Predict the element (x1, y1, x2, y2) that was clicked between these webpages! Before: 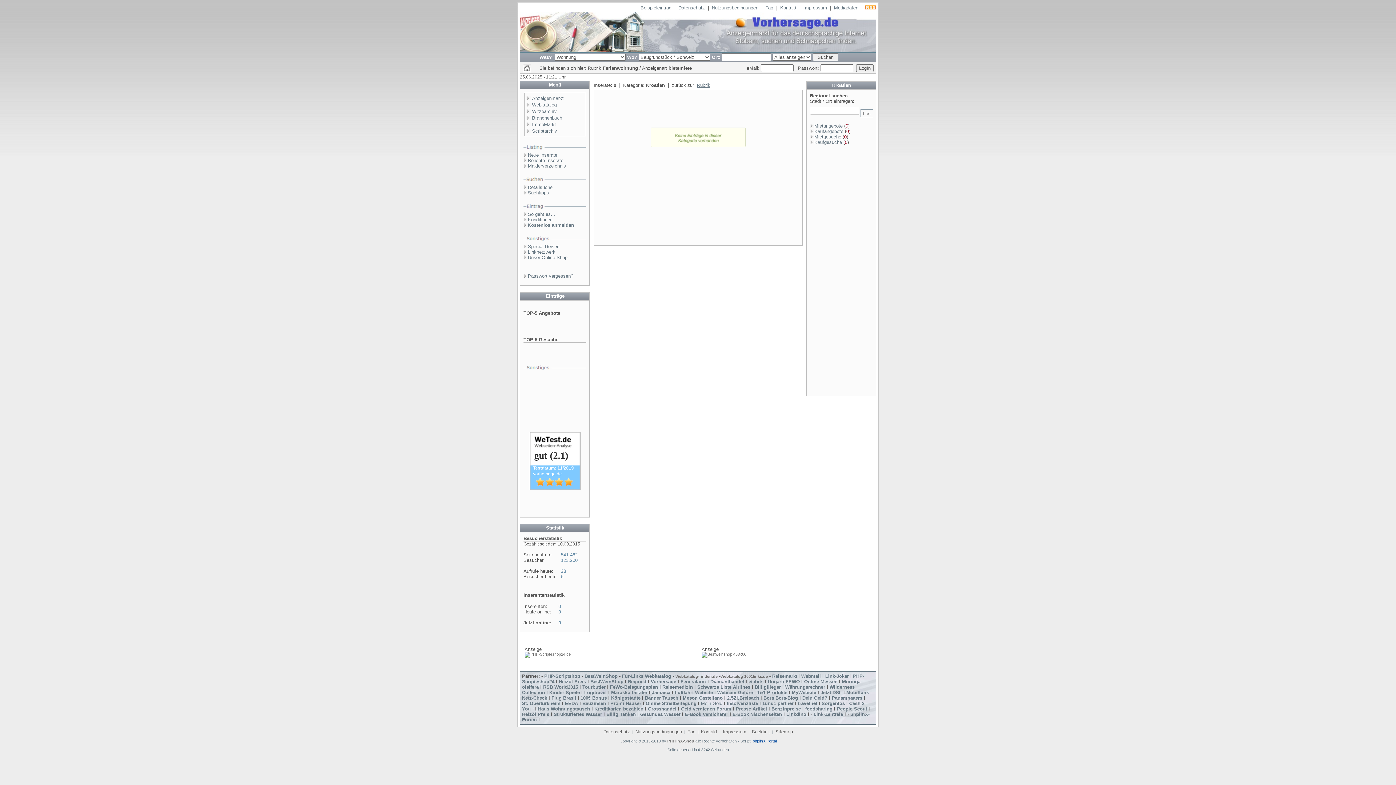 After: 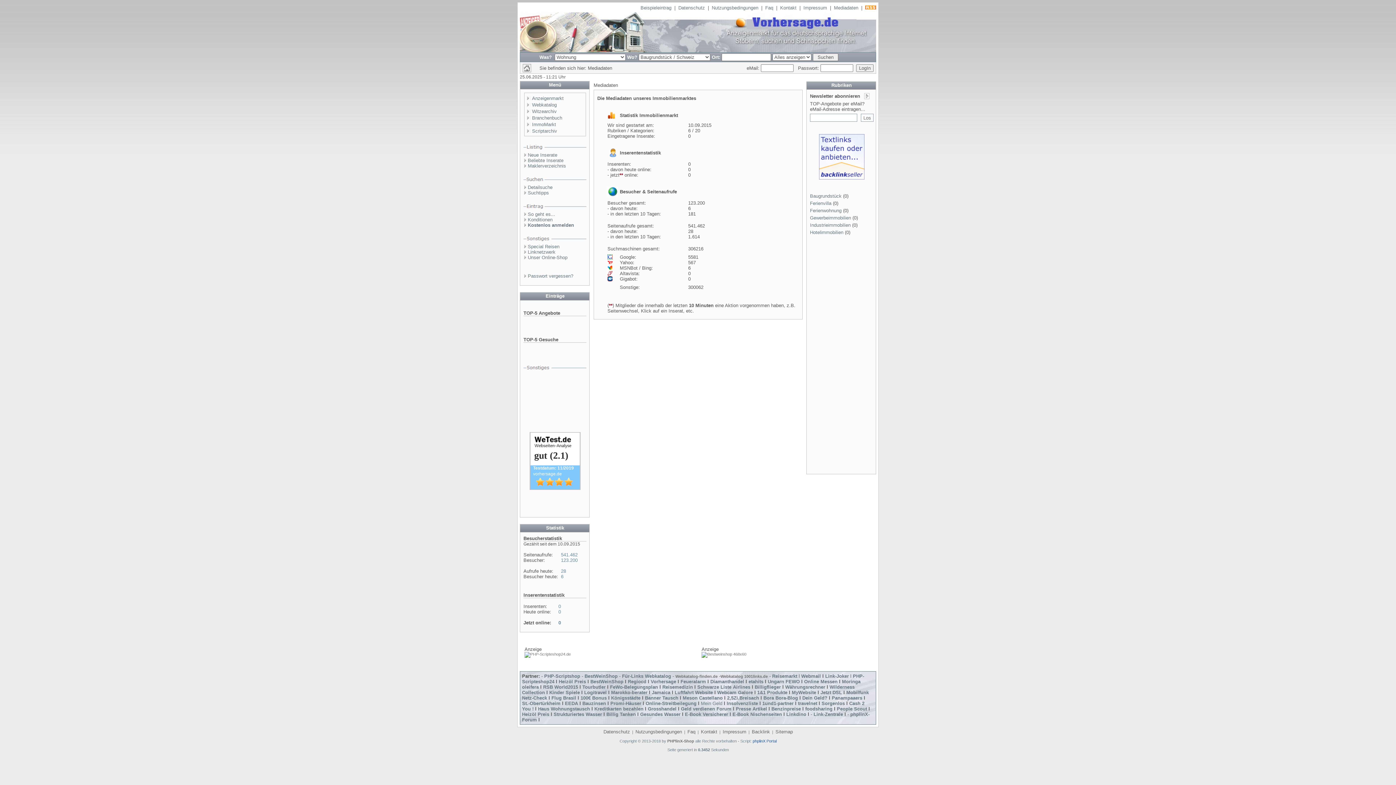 Action: bbox: (834, 5, 858, 10) label: Mediadaten